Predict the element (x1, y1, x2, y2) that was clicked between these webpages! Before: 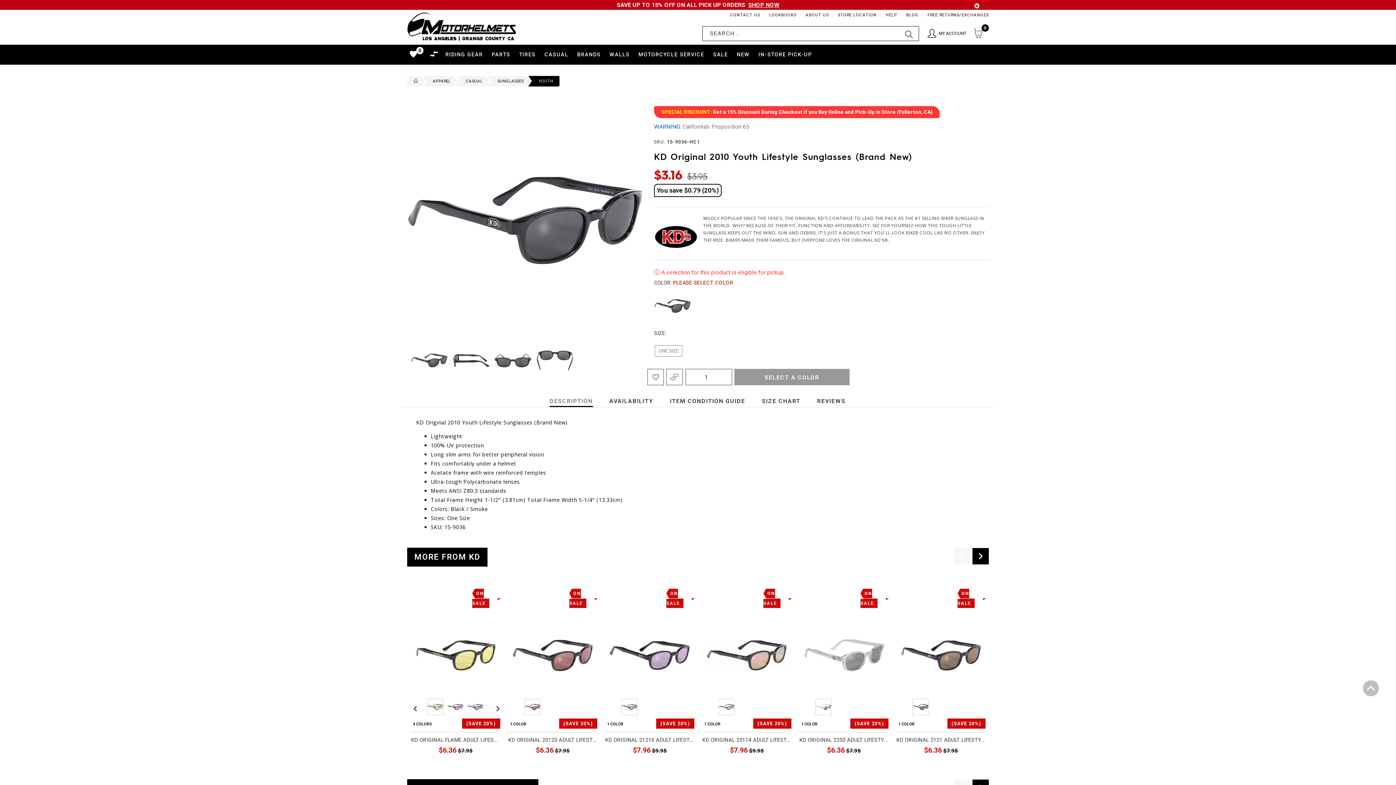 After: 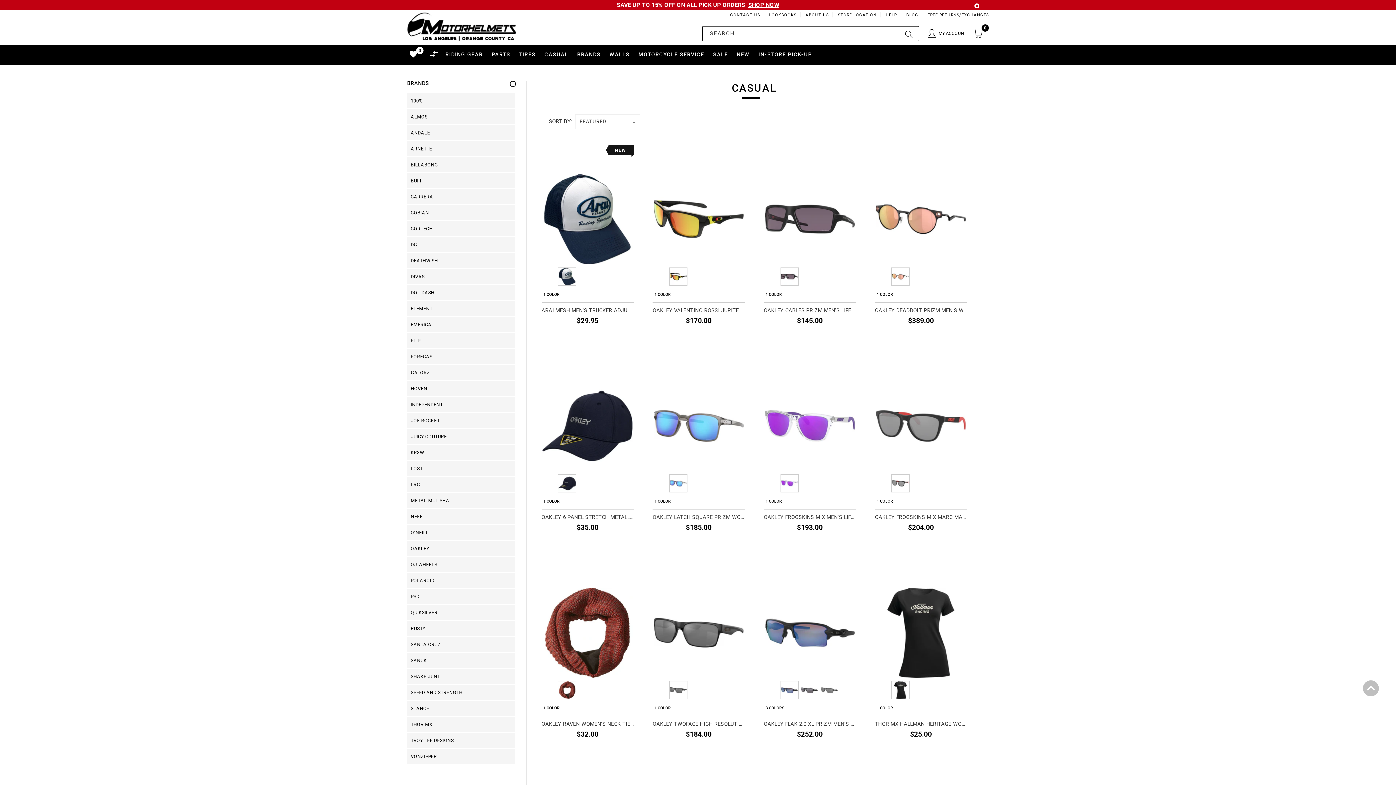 Action: bbox: (540, 44, 572, 64) label: 
          
          
          
          
          Casual
        